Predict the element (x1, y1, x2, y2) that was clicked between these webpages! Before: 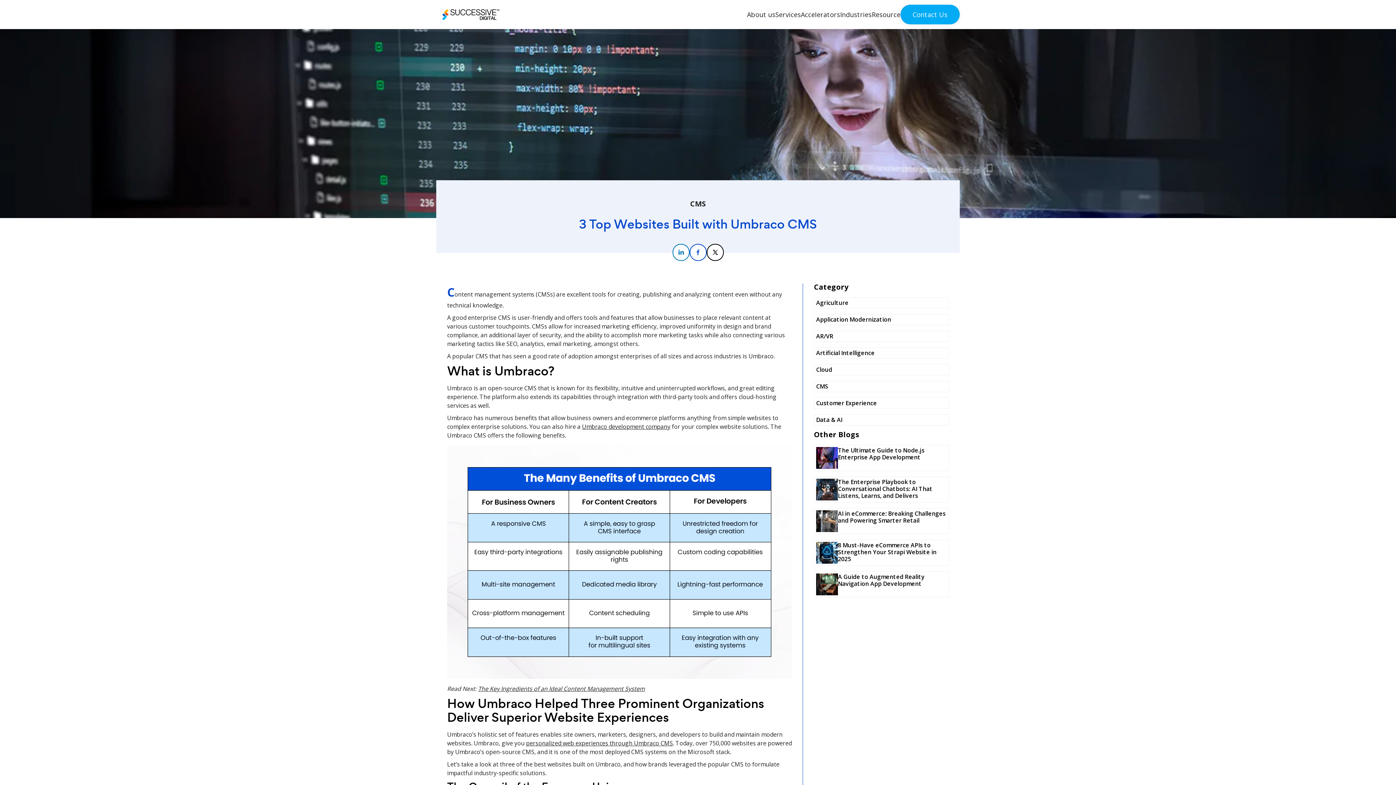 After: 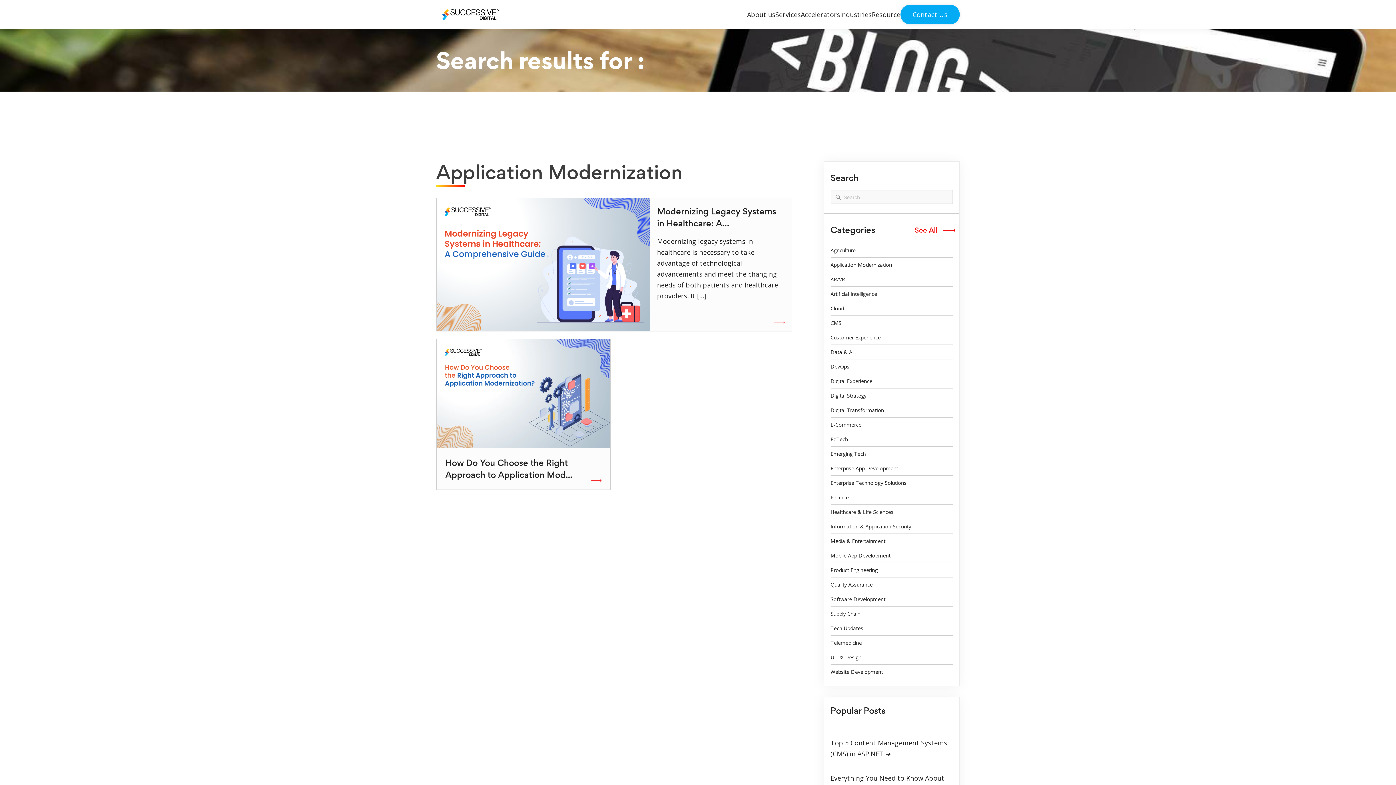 Action: label: Application Modernization bbox: (816, 316, 891, 323)